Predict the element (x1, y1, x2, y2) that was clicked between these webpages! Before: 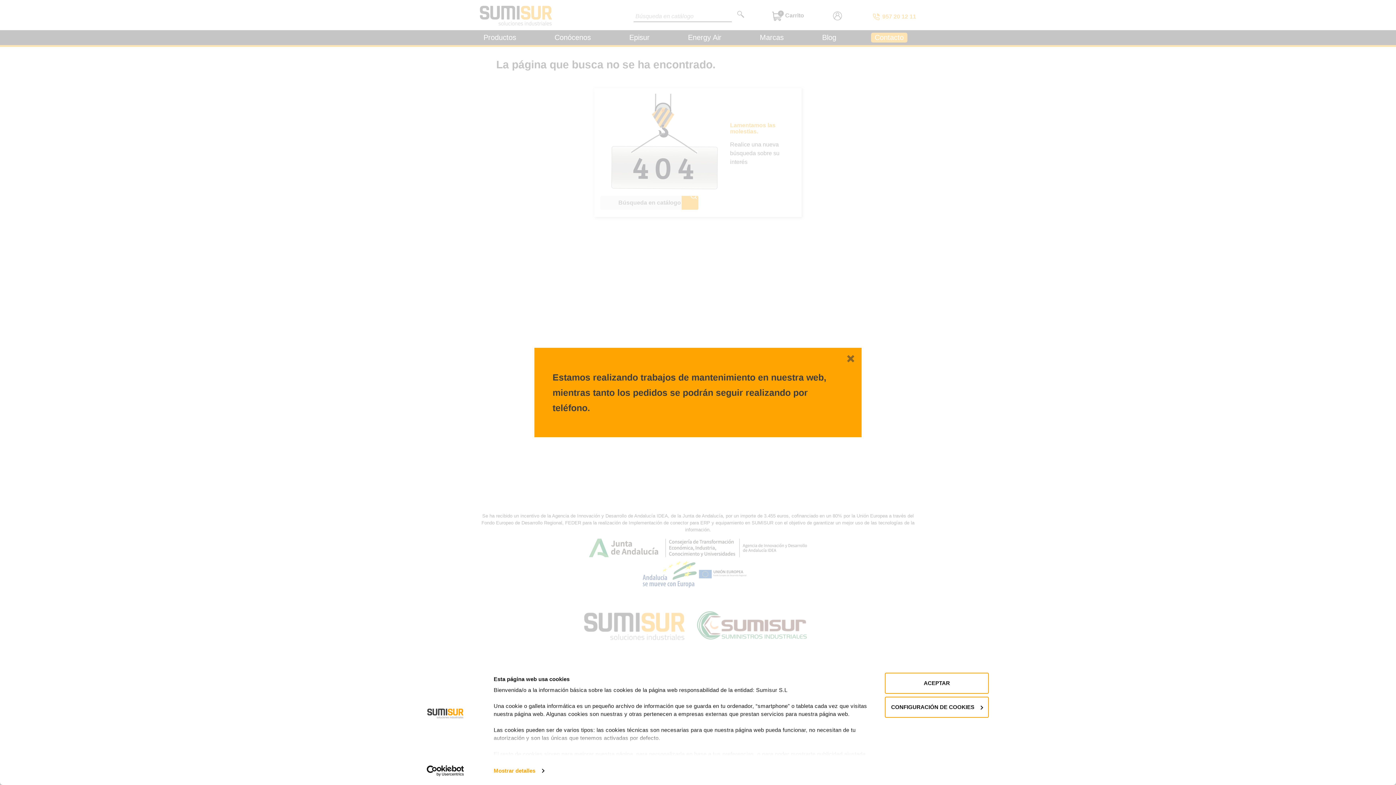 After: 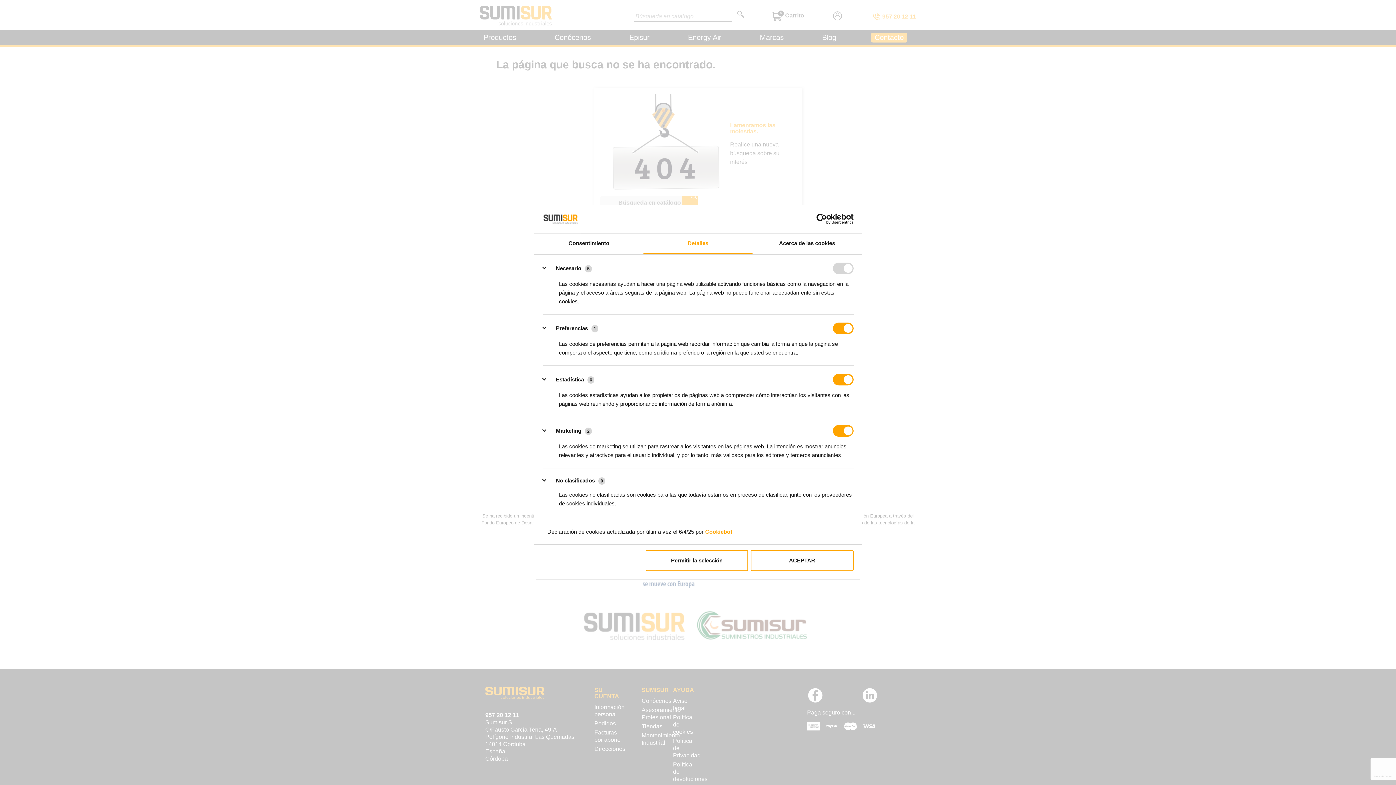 Action: label: Mostrar detalles bbox: (493, 765, 544, 776)